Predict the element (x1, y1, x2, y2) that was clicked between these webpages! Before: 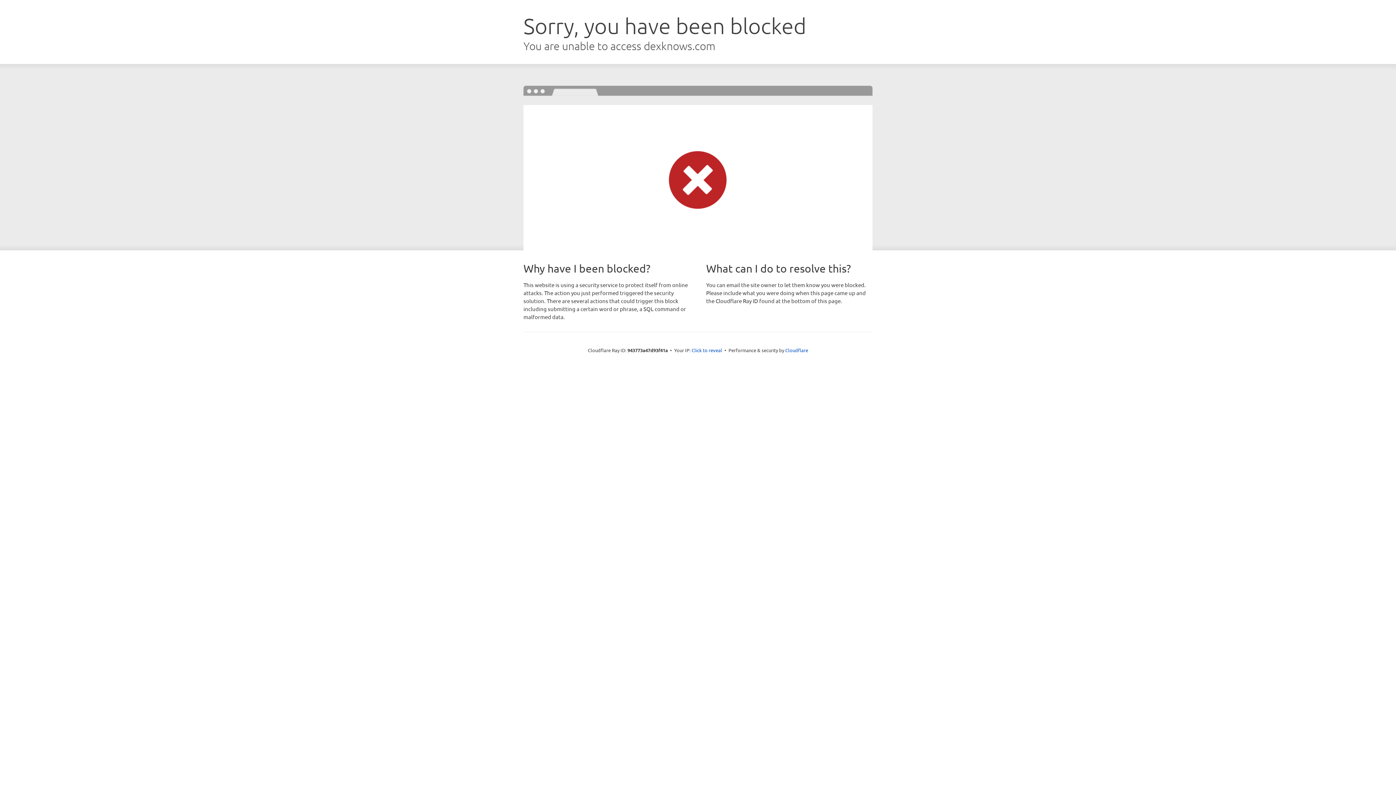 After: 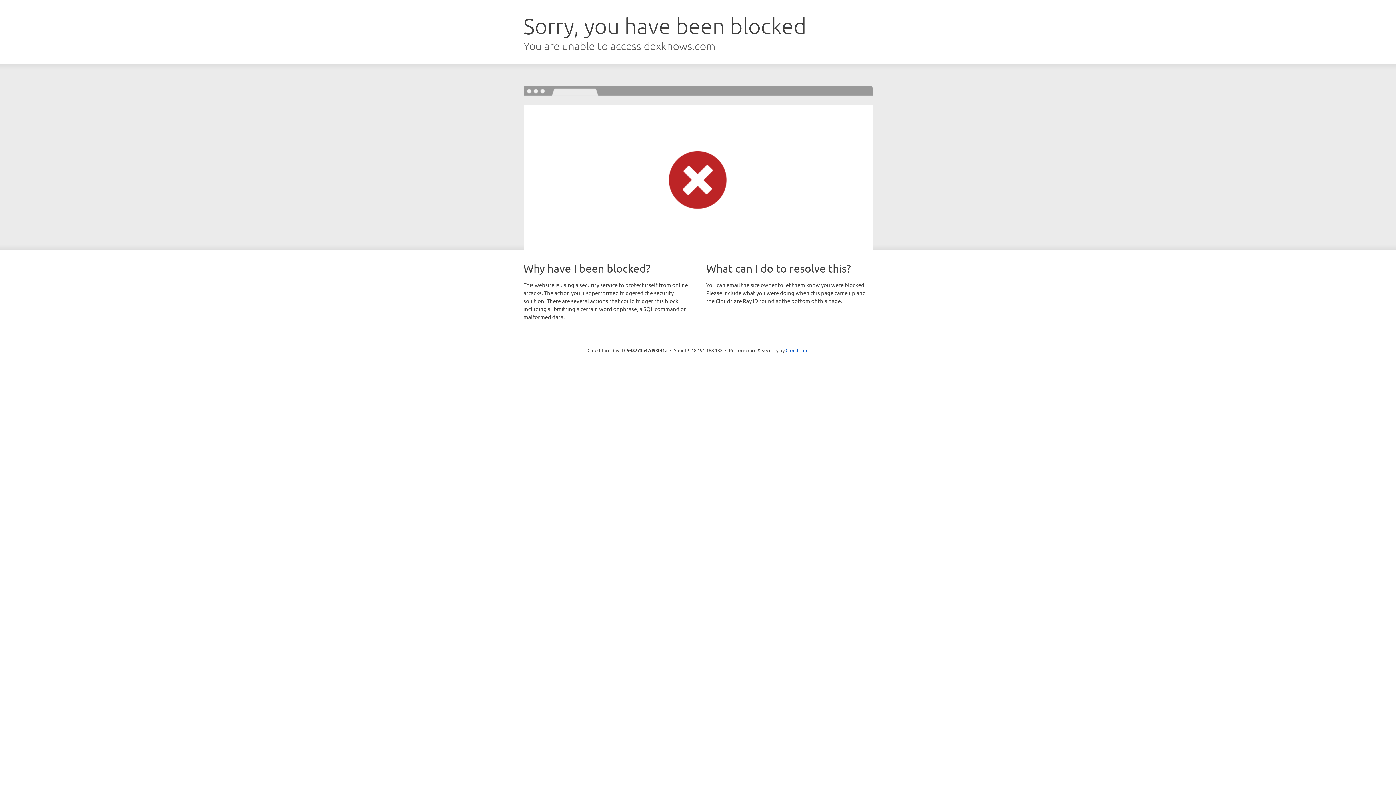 Action: bbox: (691, 346, 722, 353) label: Click to reveal